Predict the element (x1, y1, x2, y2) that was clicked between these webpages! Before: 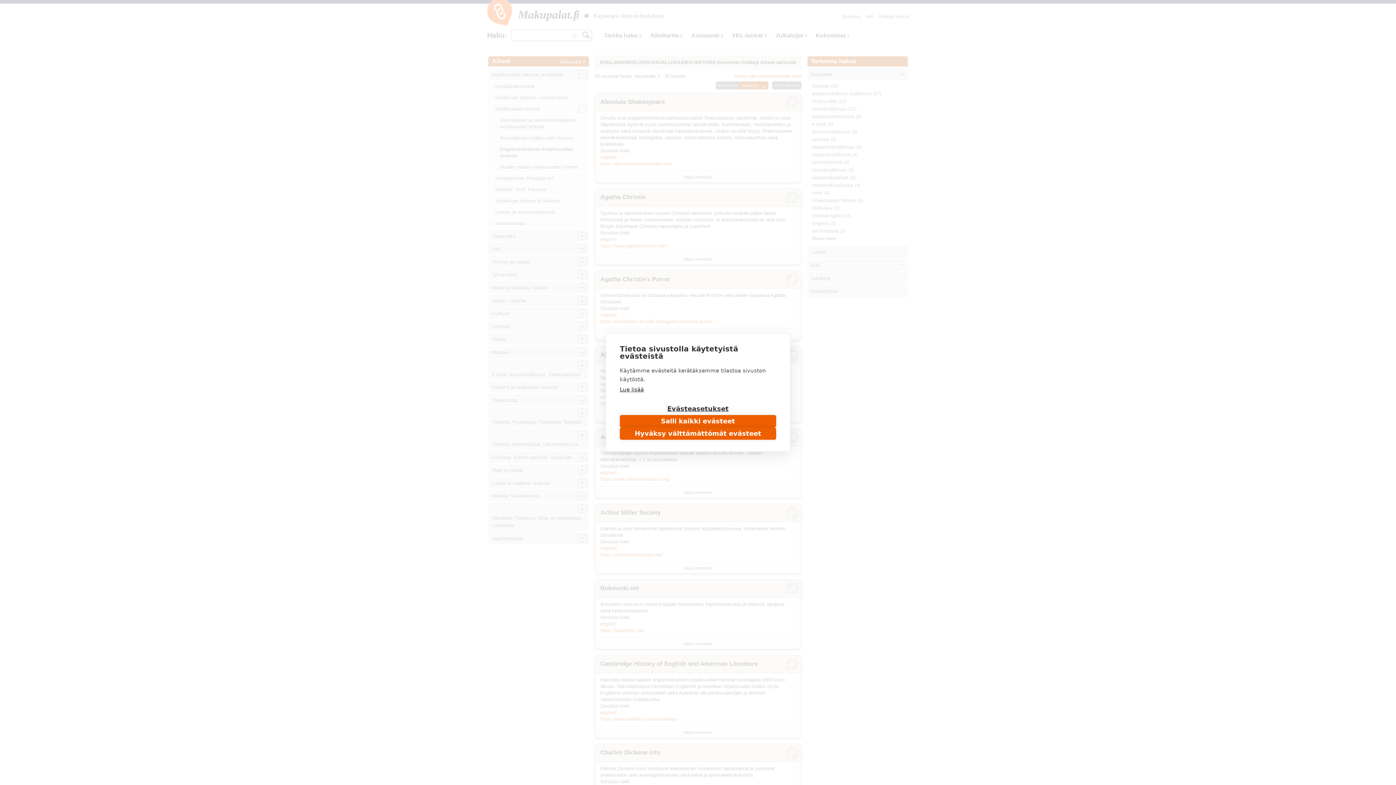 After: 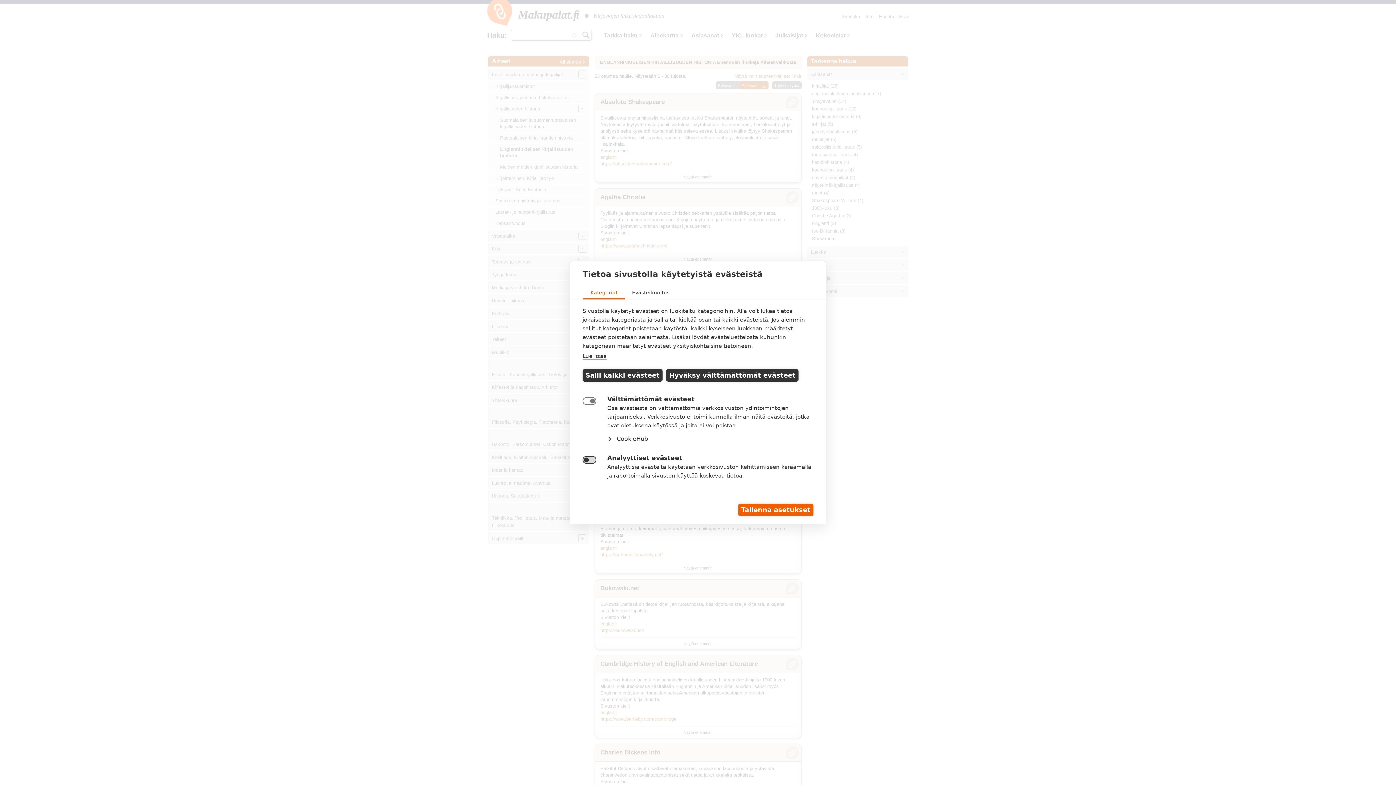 Action: label: Evästeasetukset bbox: (620, 402, 776, 415)